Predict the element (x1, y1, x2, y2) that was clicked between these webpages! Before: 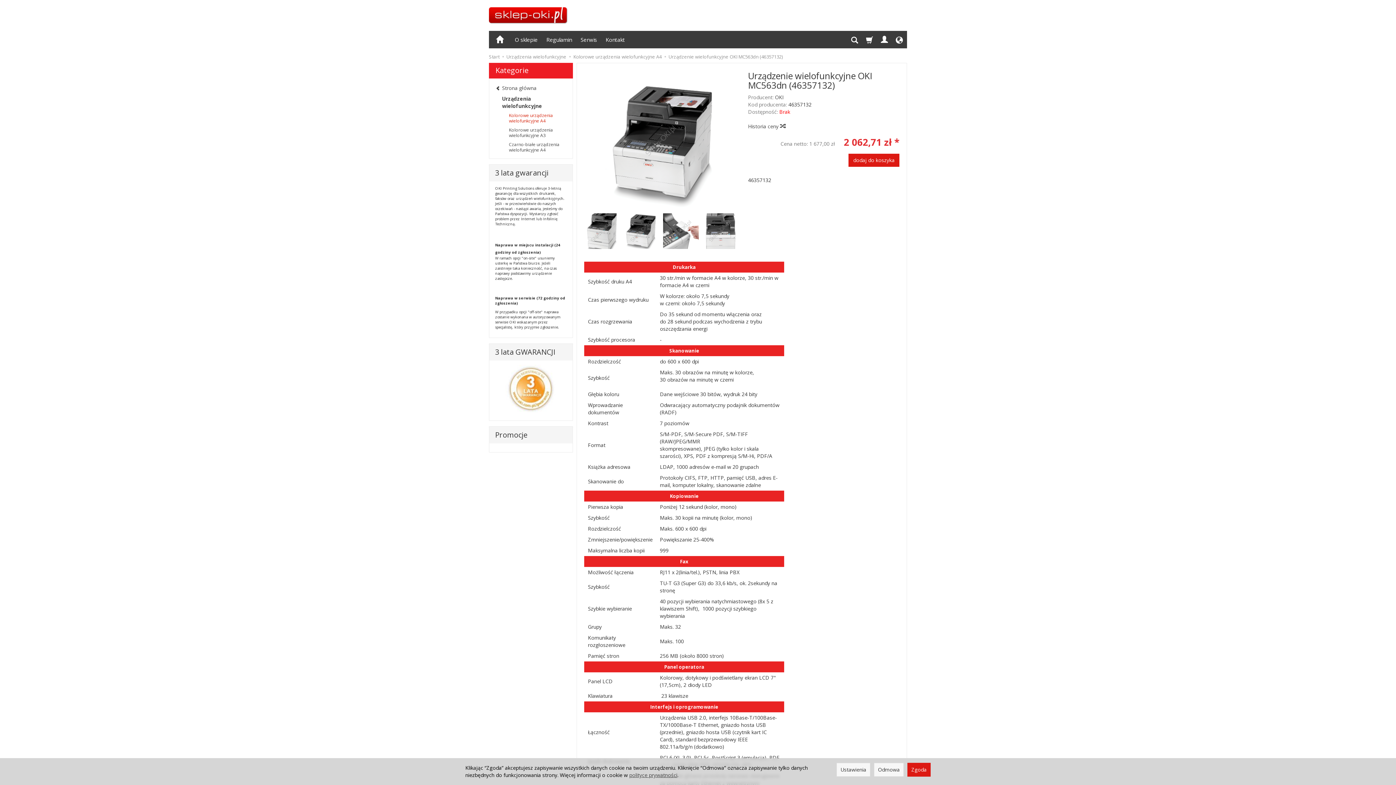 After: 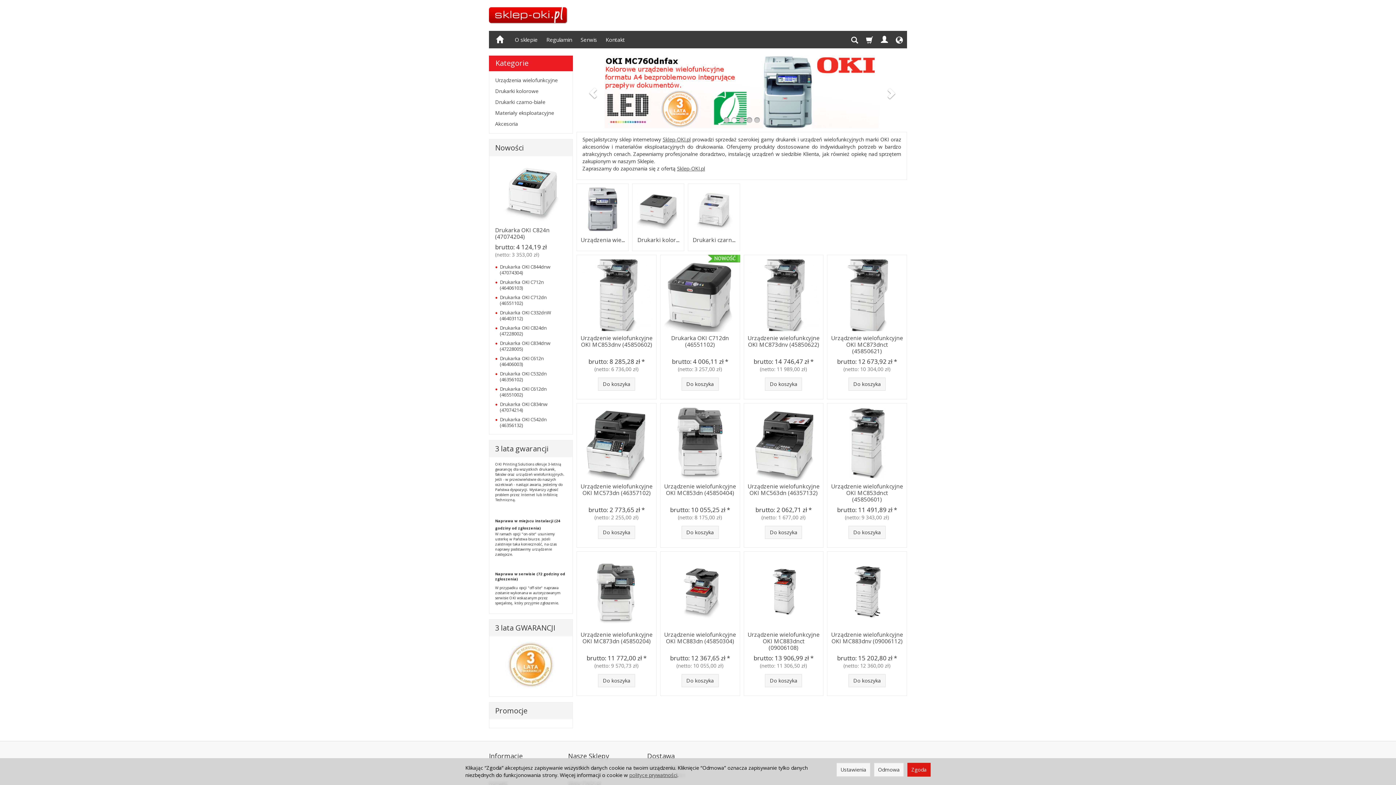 Action: bbox: (489, 53, 499, 60) label: Start